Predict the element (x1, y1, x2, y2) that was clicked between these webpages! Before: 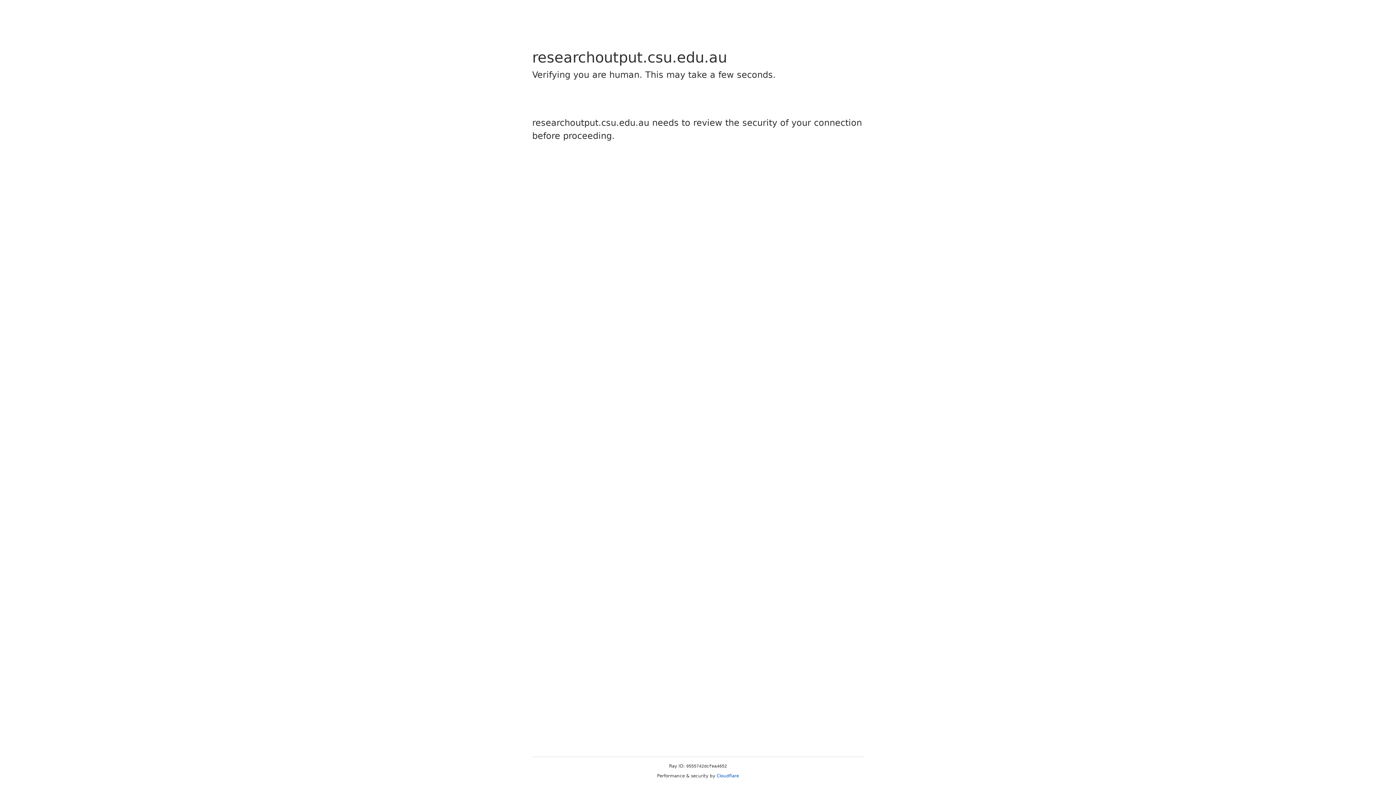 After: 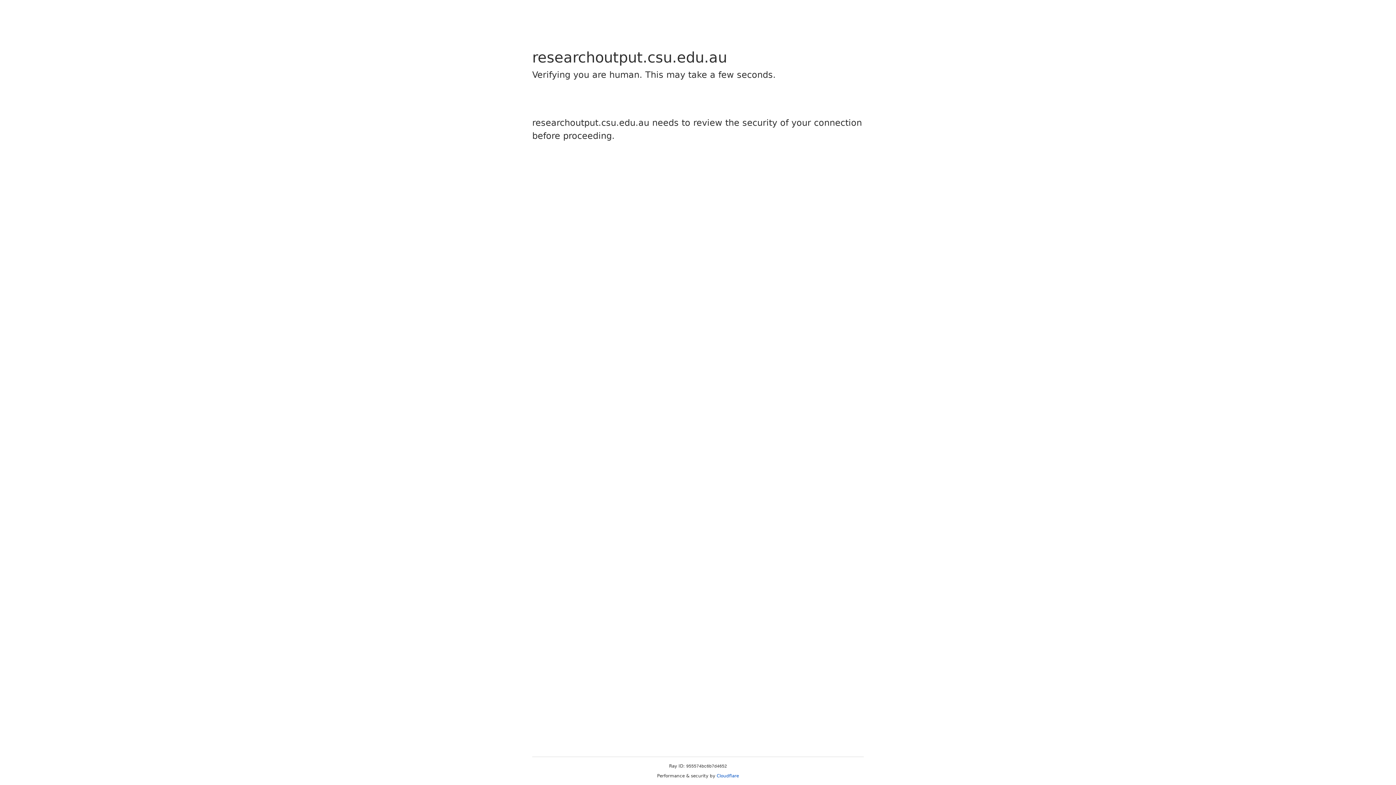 Action: label: Cloudflare bbox: (716, 773, 739, 778)